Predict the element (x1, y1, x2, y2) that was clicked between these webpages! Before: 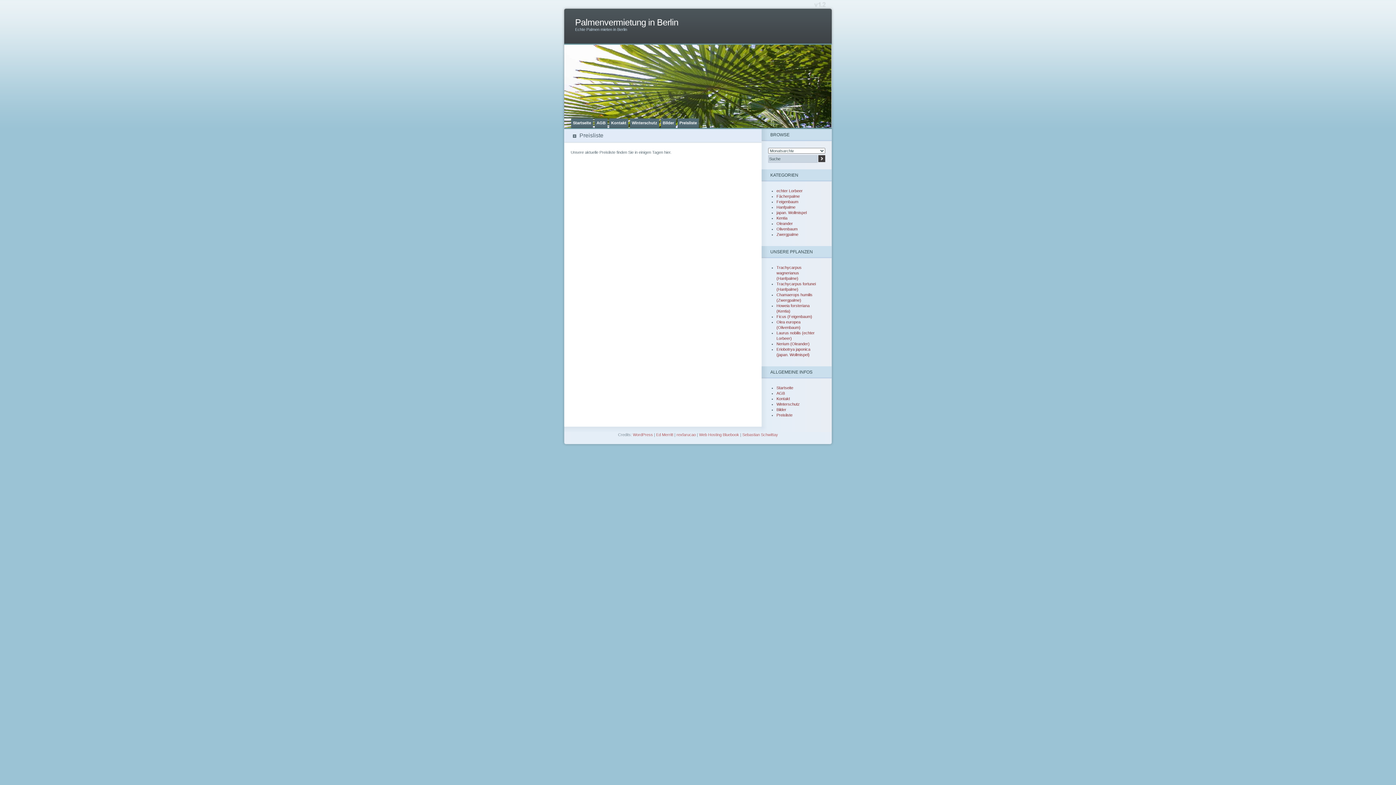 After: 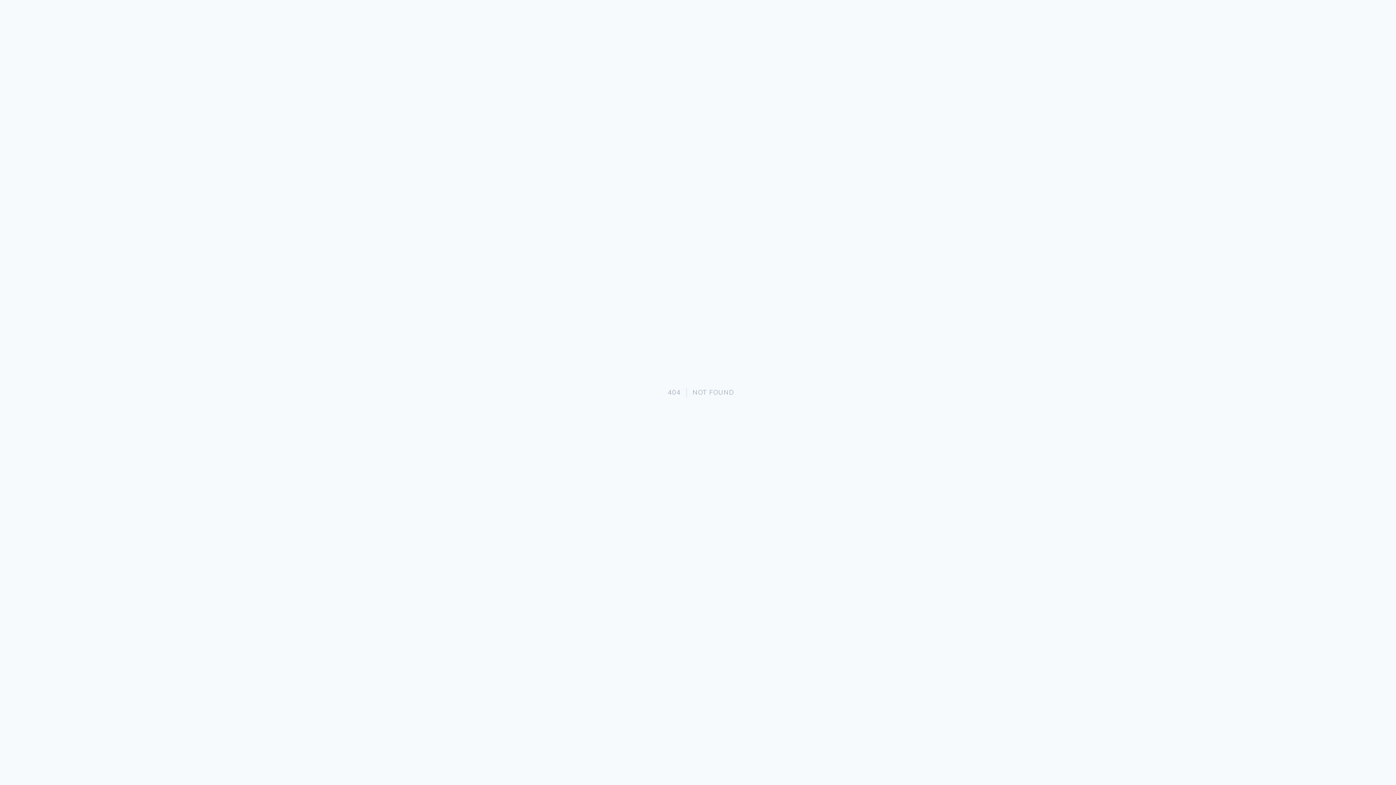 Action: label: Ed Merritt bbox: (656, 432, 673, 437)